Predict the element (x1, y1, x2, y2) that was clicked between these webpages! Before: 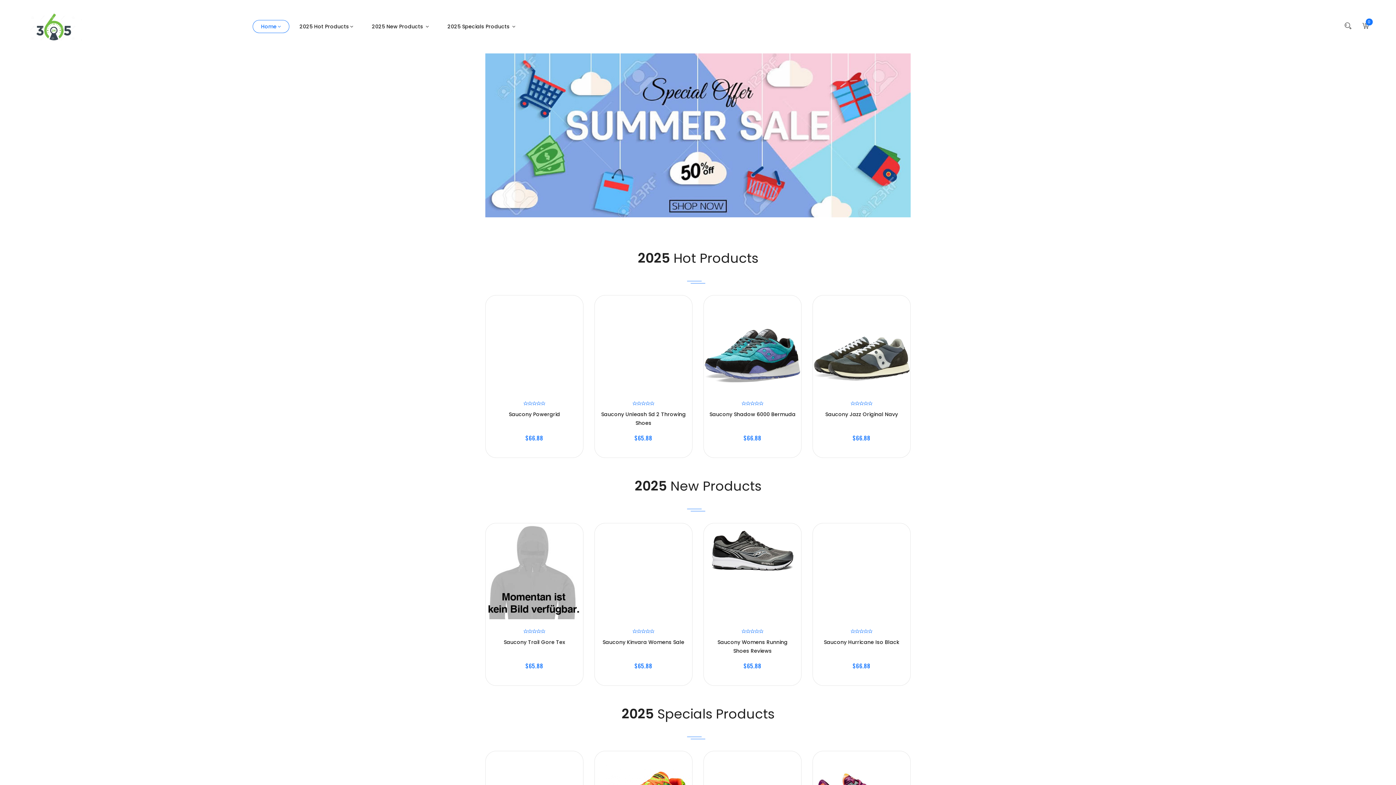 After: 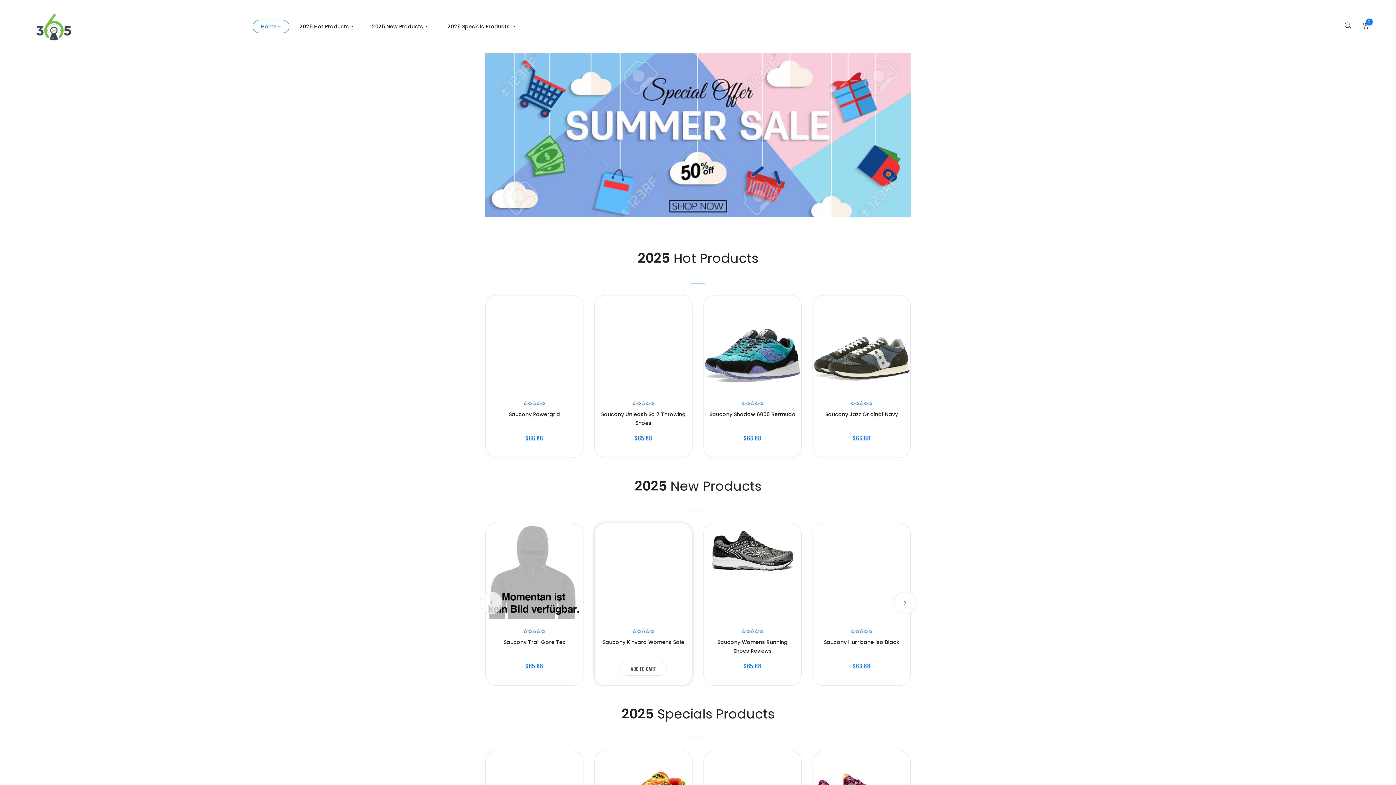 Action: bbox: (632, 628, 637, 634)